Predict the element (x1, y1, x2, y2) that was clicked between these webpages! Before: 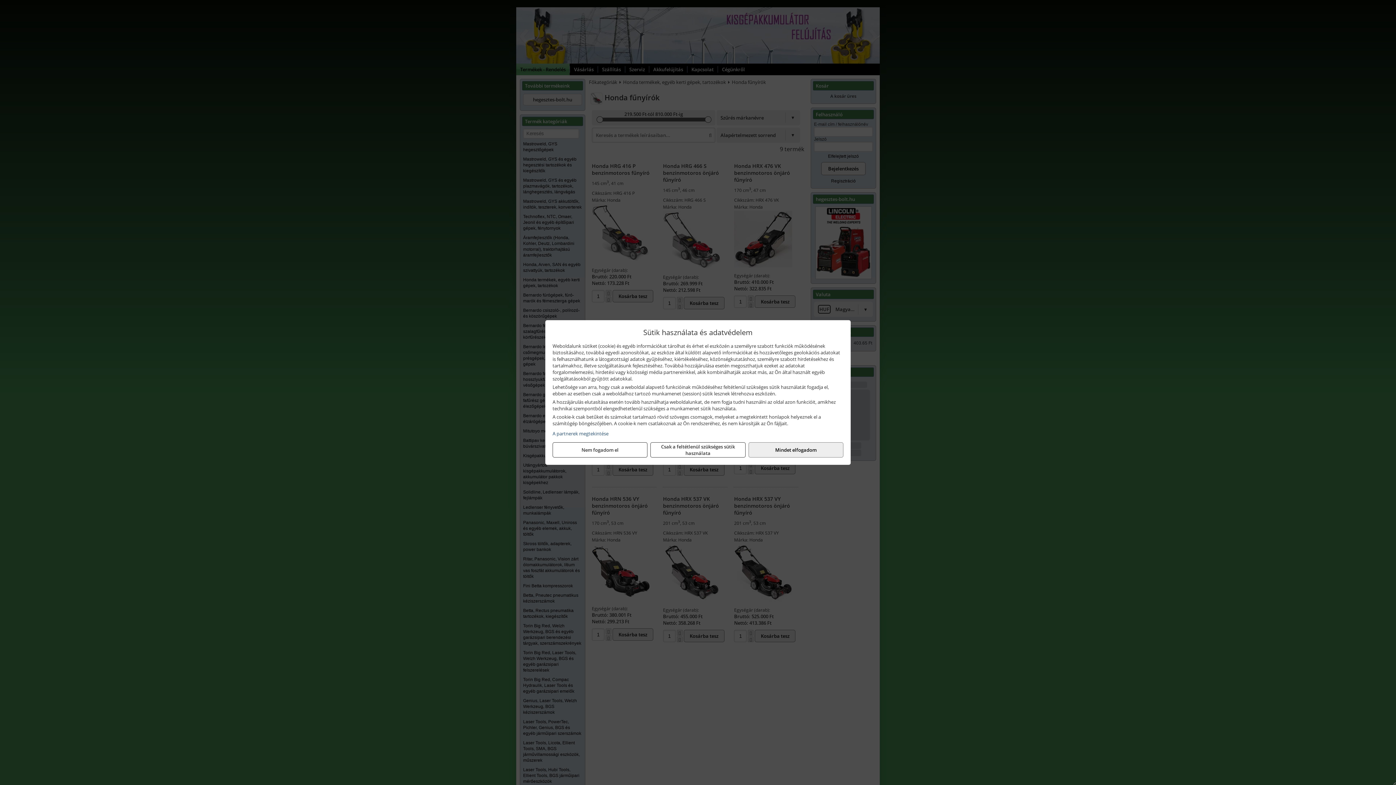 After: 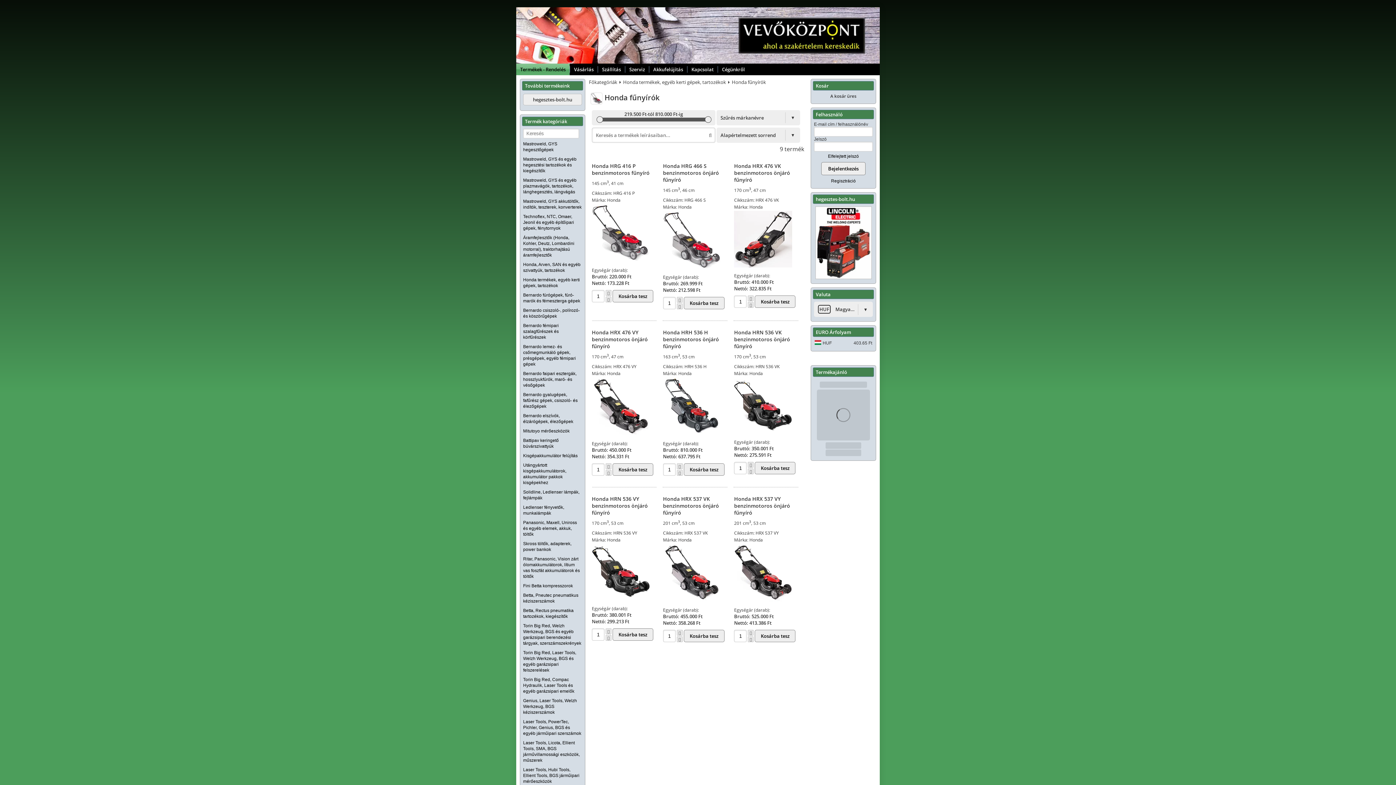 Action: label: Csak a feltétlenül szükséges sütik használata bbox: (650, 442, 745, 457)